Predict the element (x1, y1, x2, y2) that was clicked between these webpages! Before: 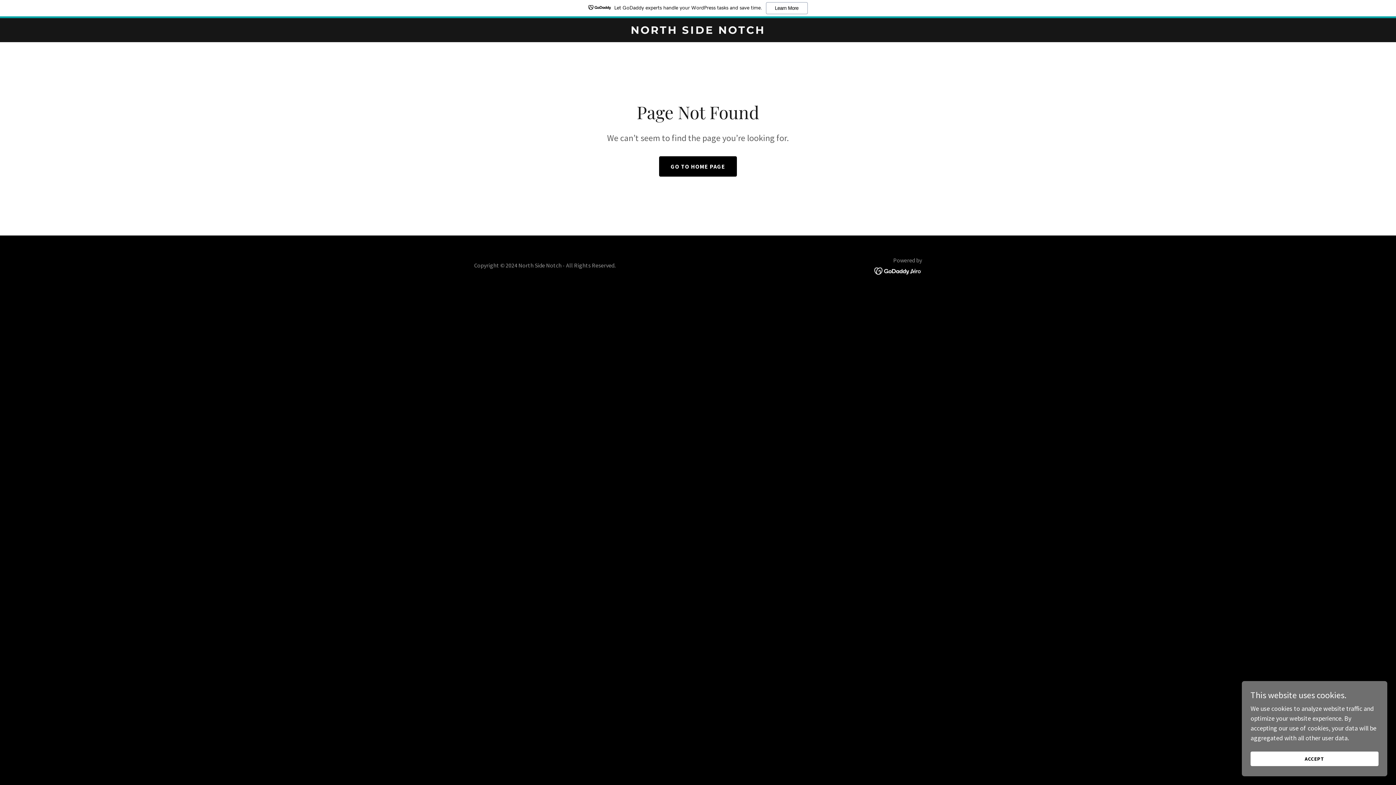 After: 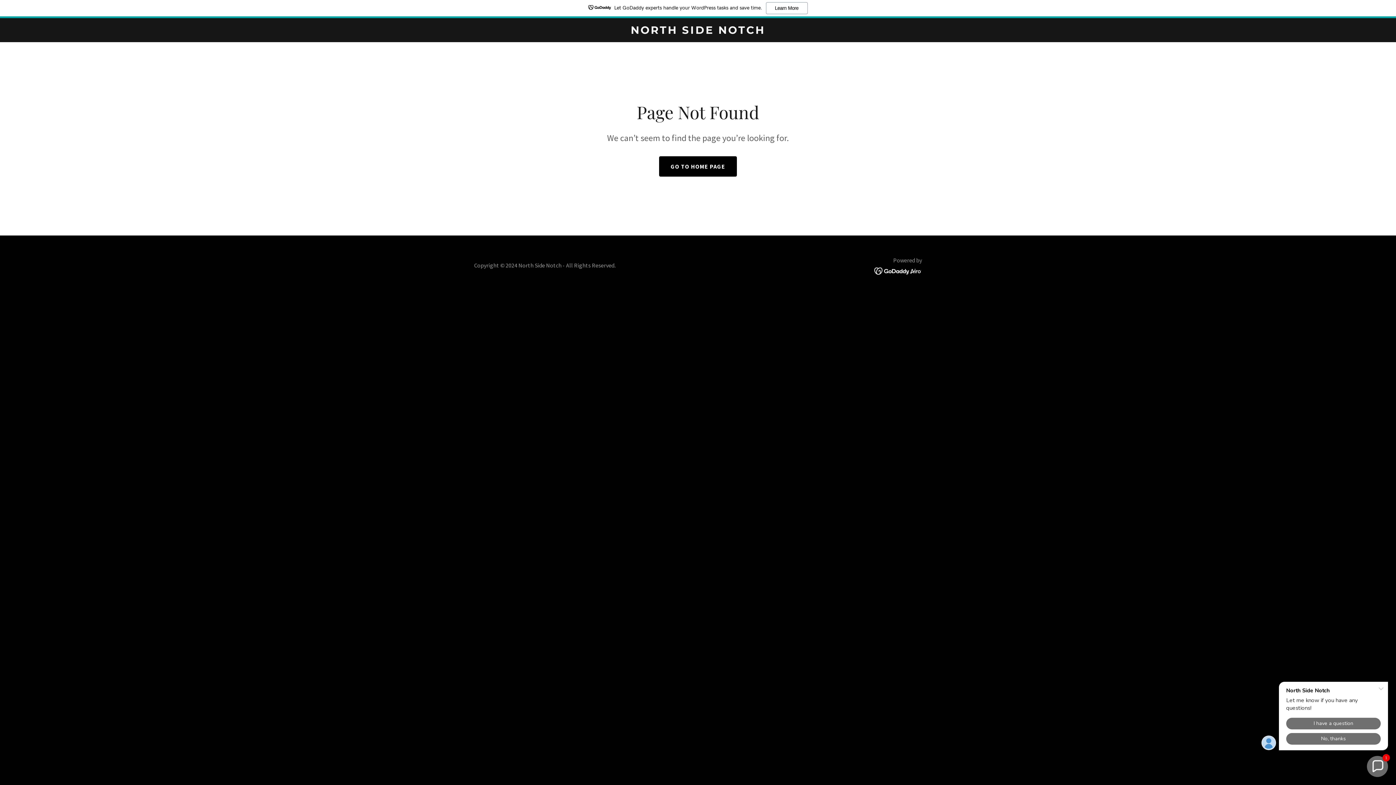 Action: label: ACCEPT bbox: (1250, 752, 1378, 766)